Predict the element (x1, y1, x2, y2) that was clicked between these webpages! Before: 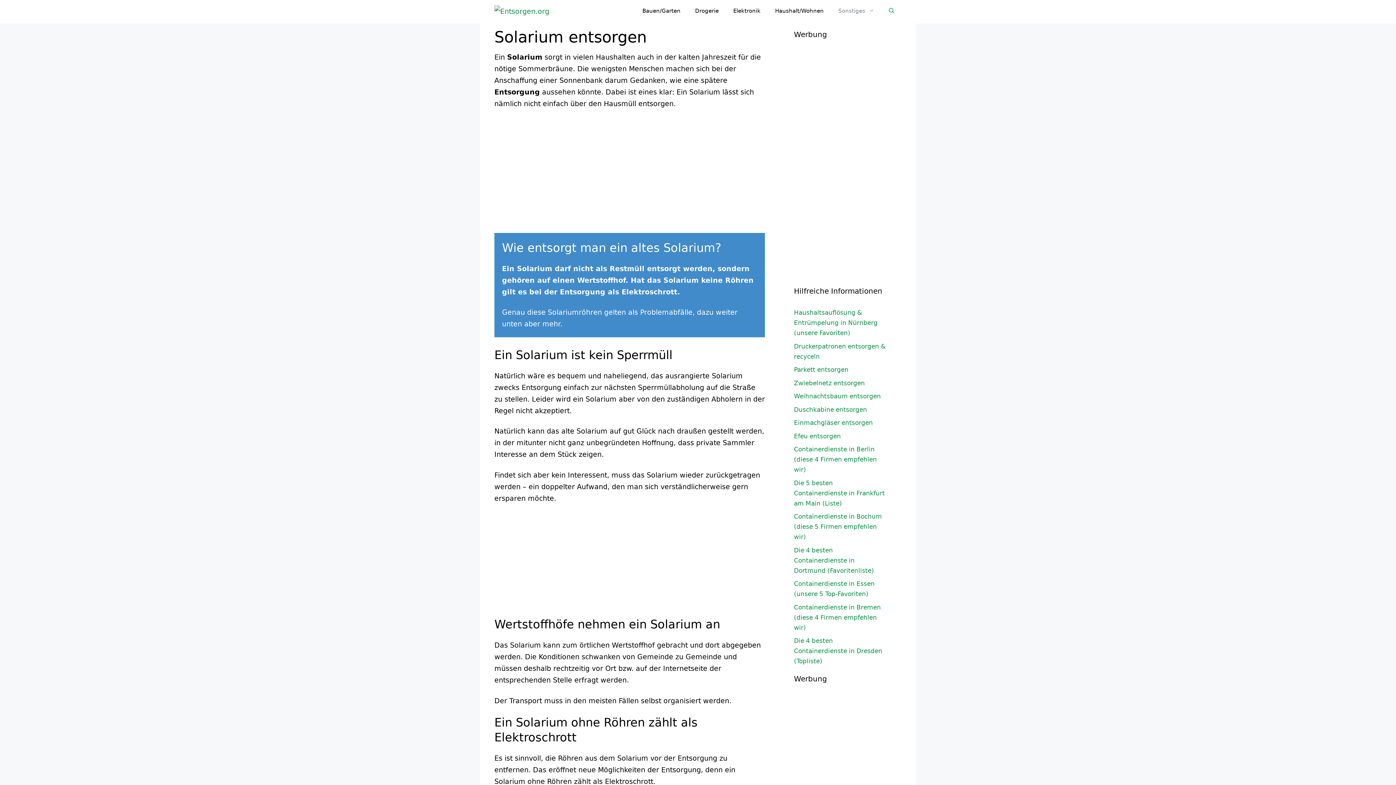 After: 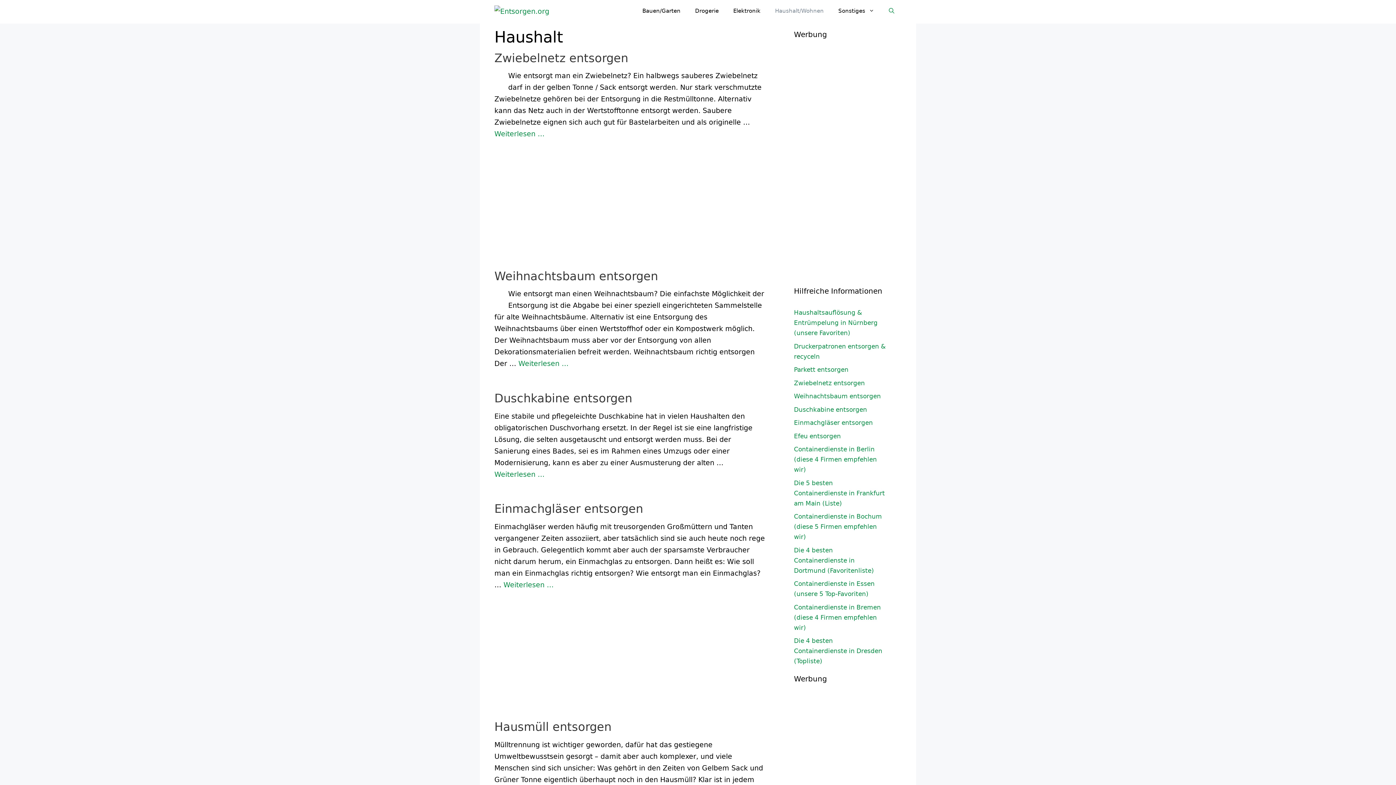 Action: label: Haushalt/Wohnen bbox: (768, 0, 831, 21)